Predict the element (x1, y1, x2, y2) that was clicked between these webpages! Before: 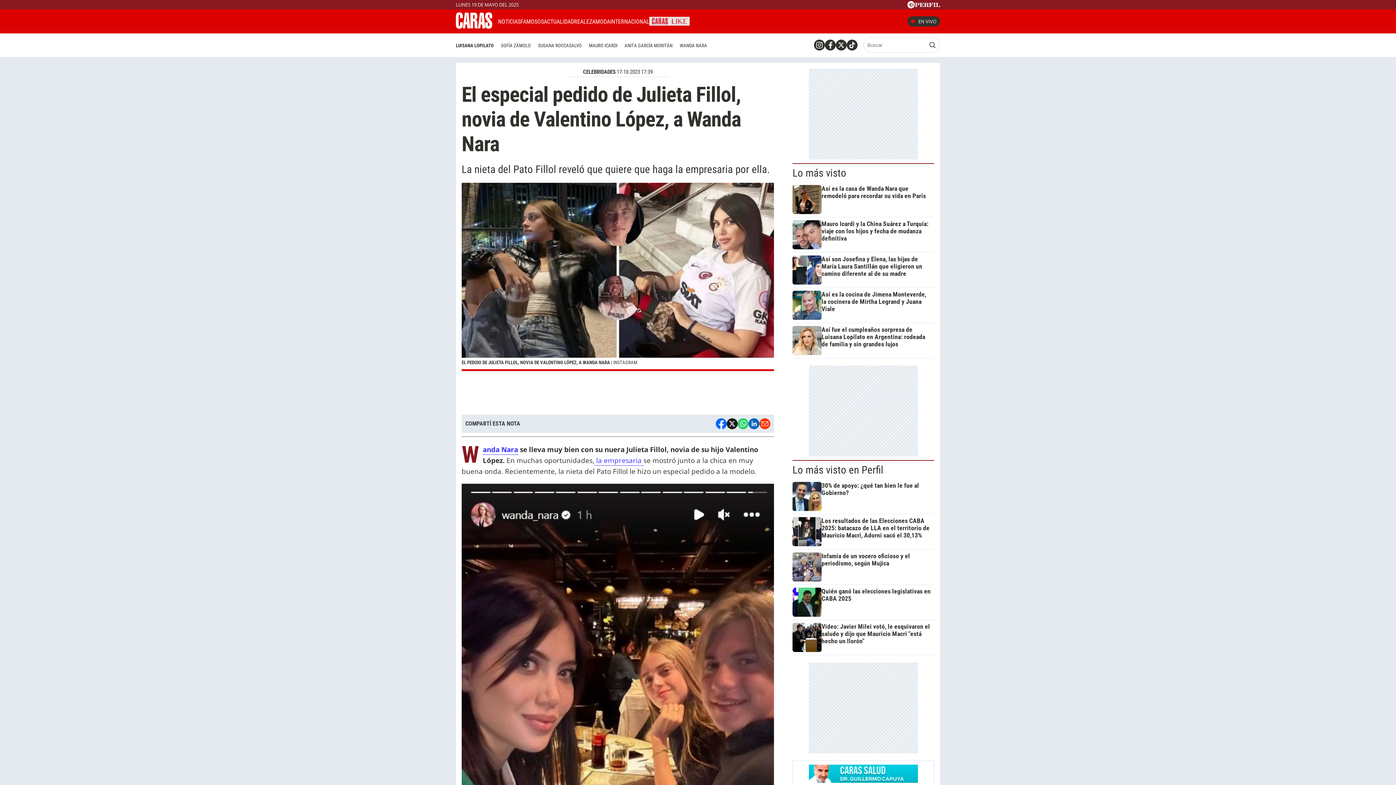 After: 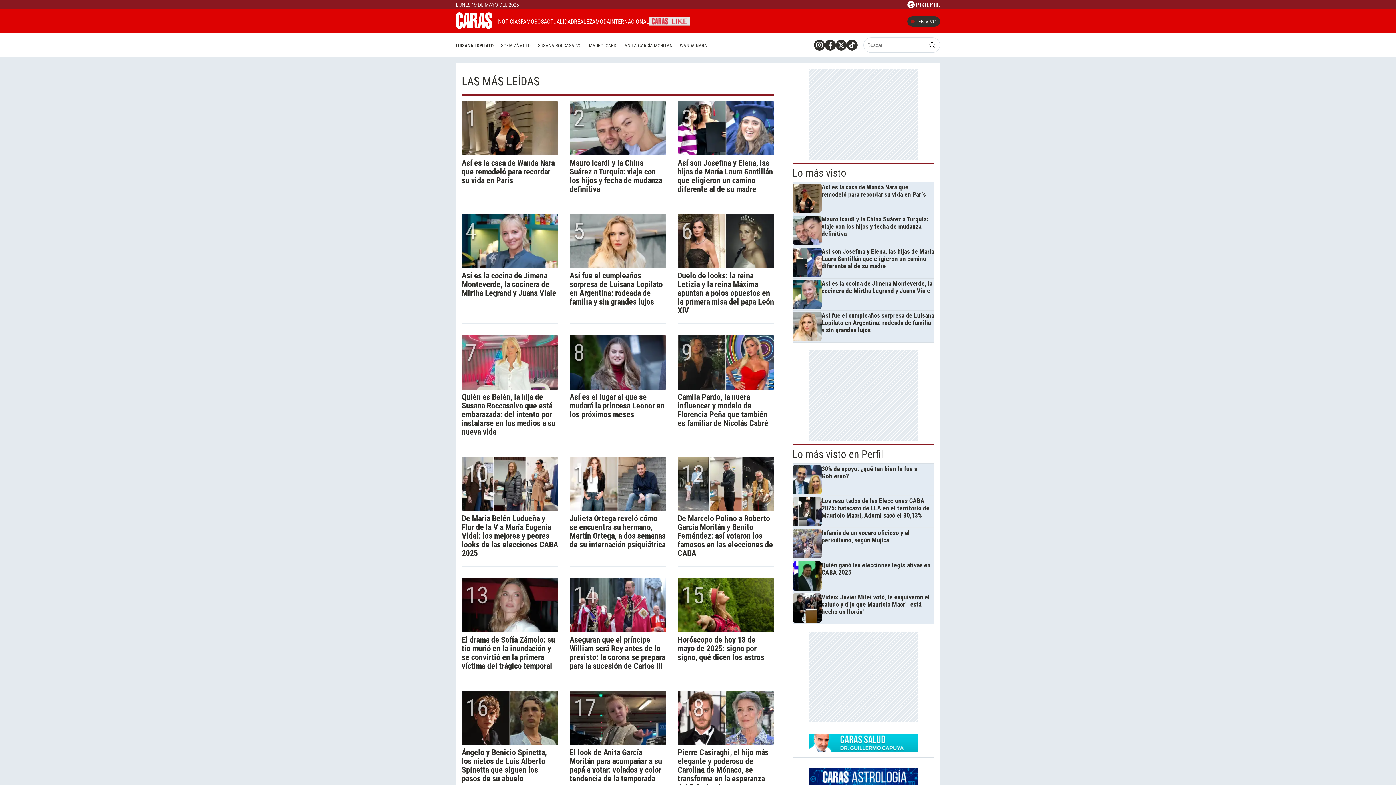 Action: label: Lo más visto bbox: (792, 166, 846, 179)